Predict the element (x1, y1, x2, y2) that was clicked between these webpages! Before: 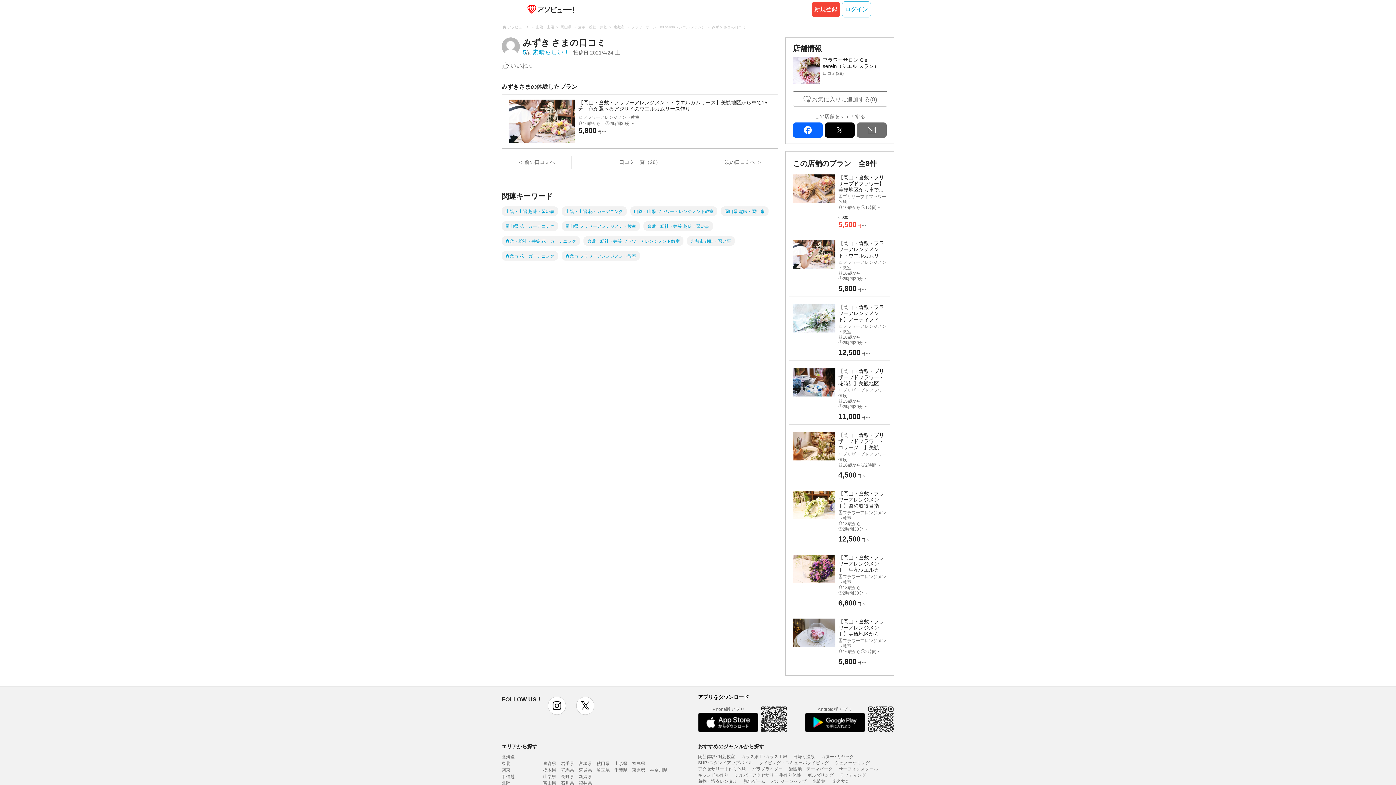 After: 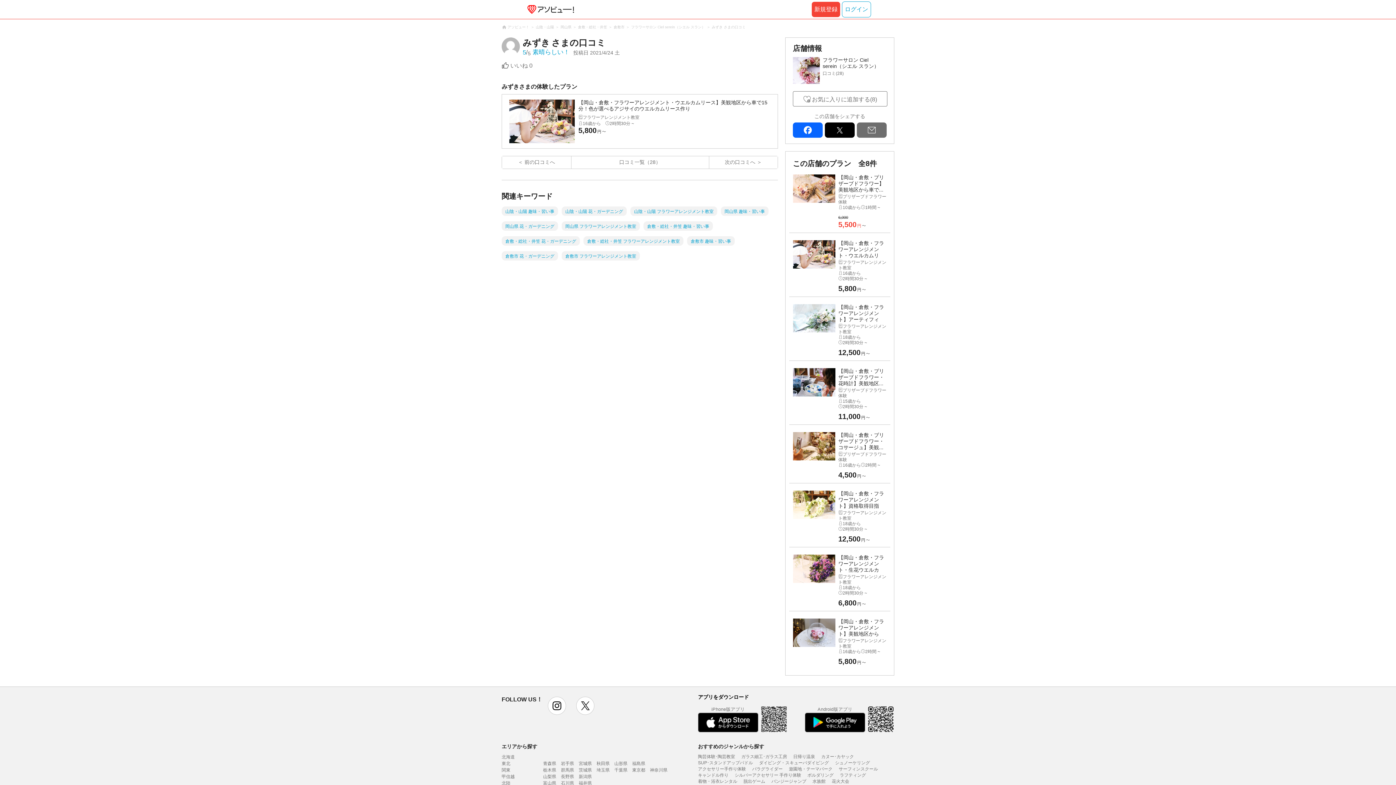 Action: label: instagram bbox: (548, 697, 566, 715)